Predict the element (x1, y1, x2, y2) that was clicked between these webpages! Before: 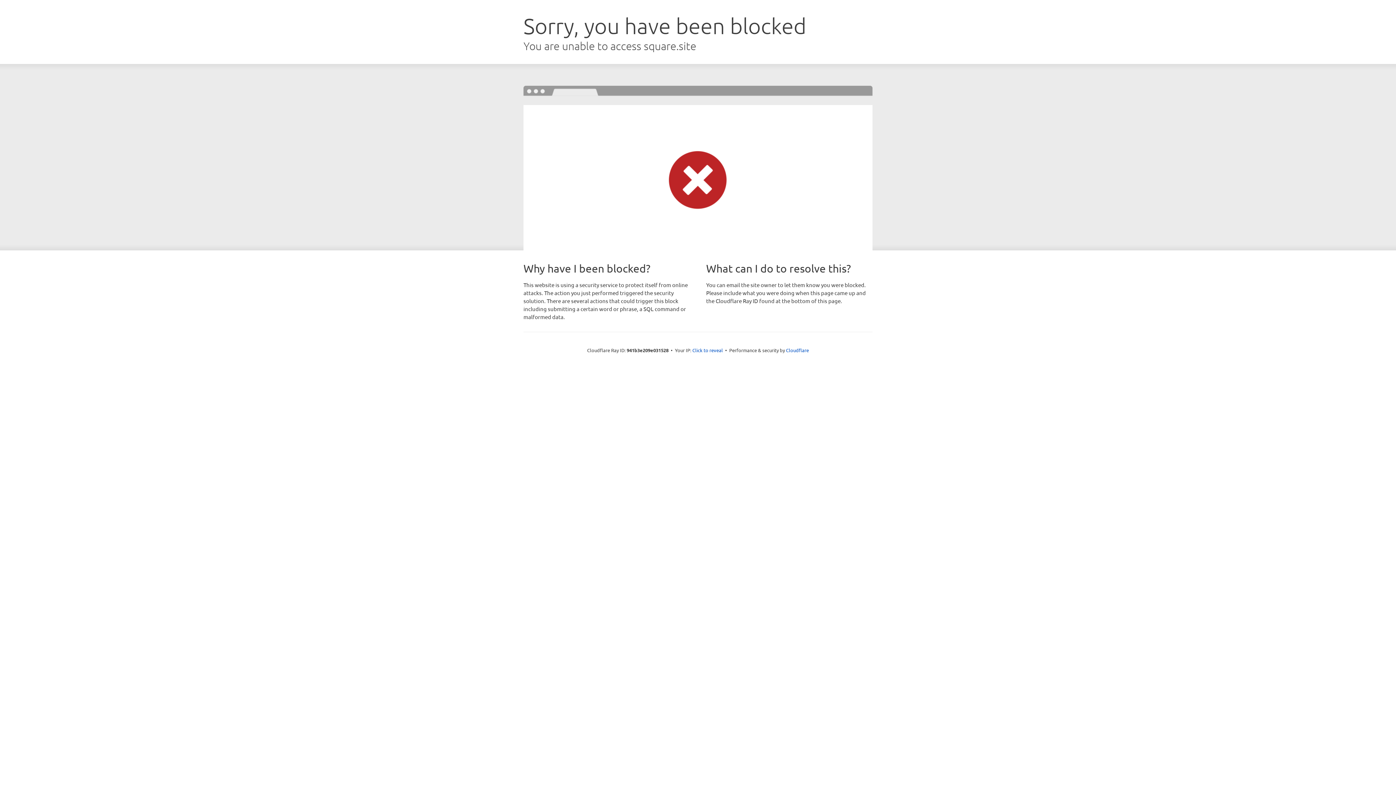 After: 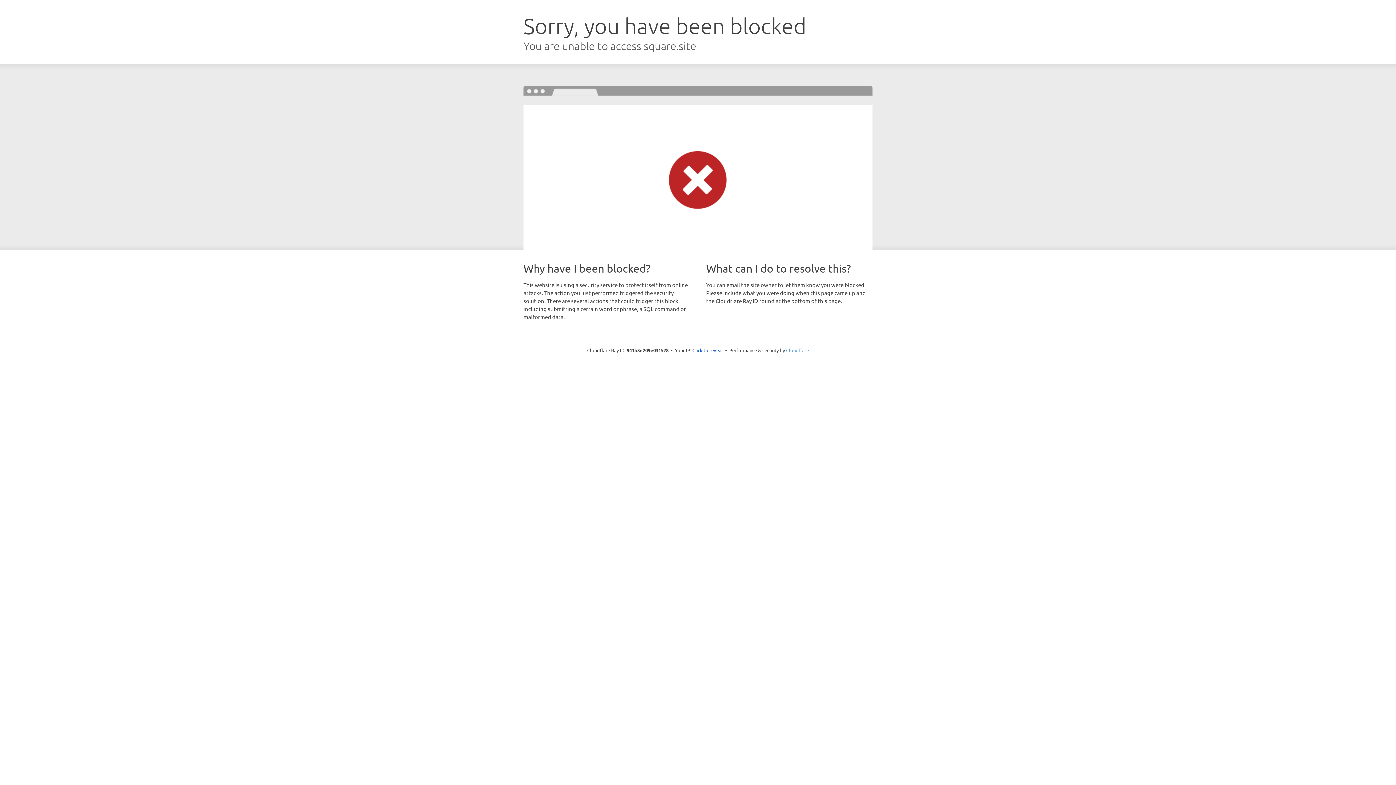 Action: bbox: (786, 347, 809, 353) label: Cloudflare